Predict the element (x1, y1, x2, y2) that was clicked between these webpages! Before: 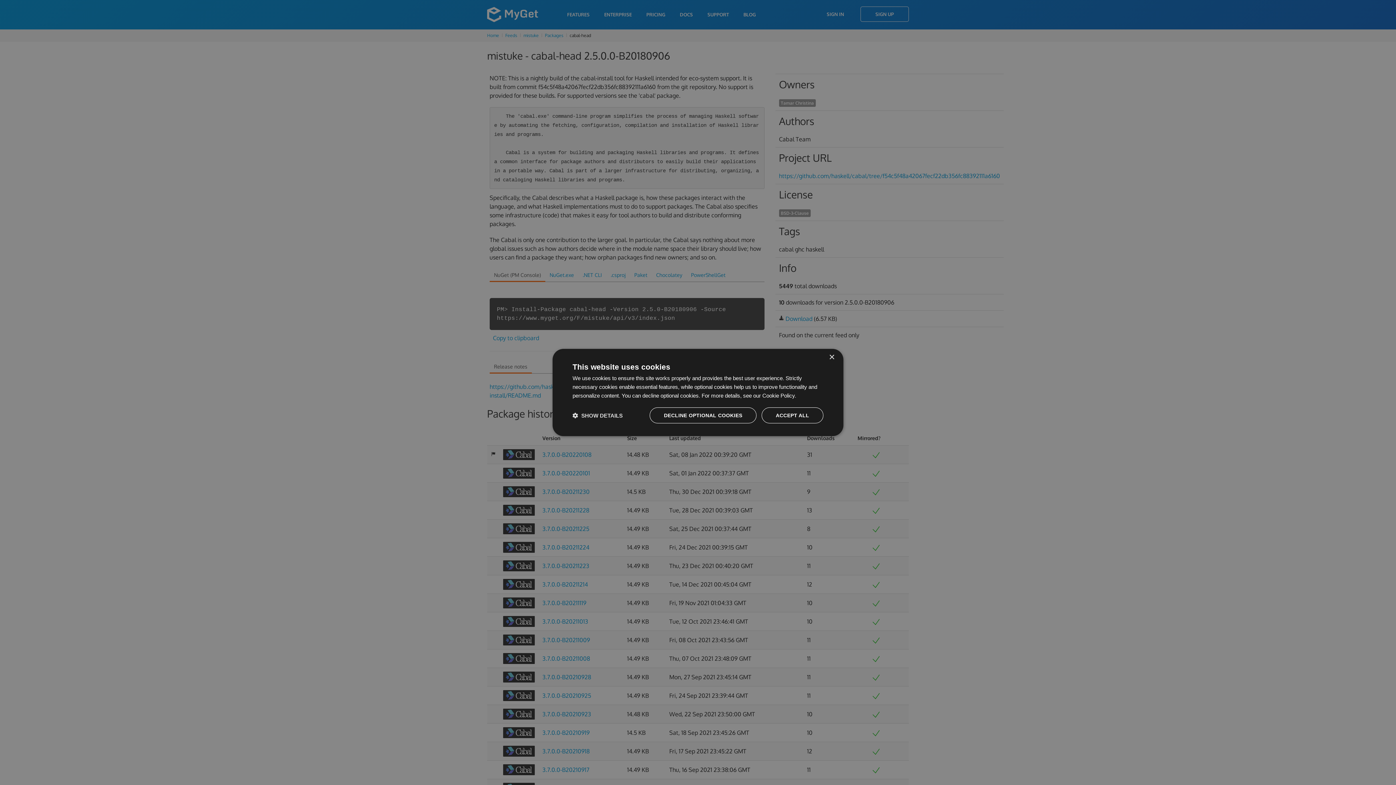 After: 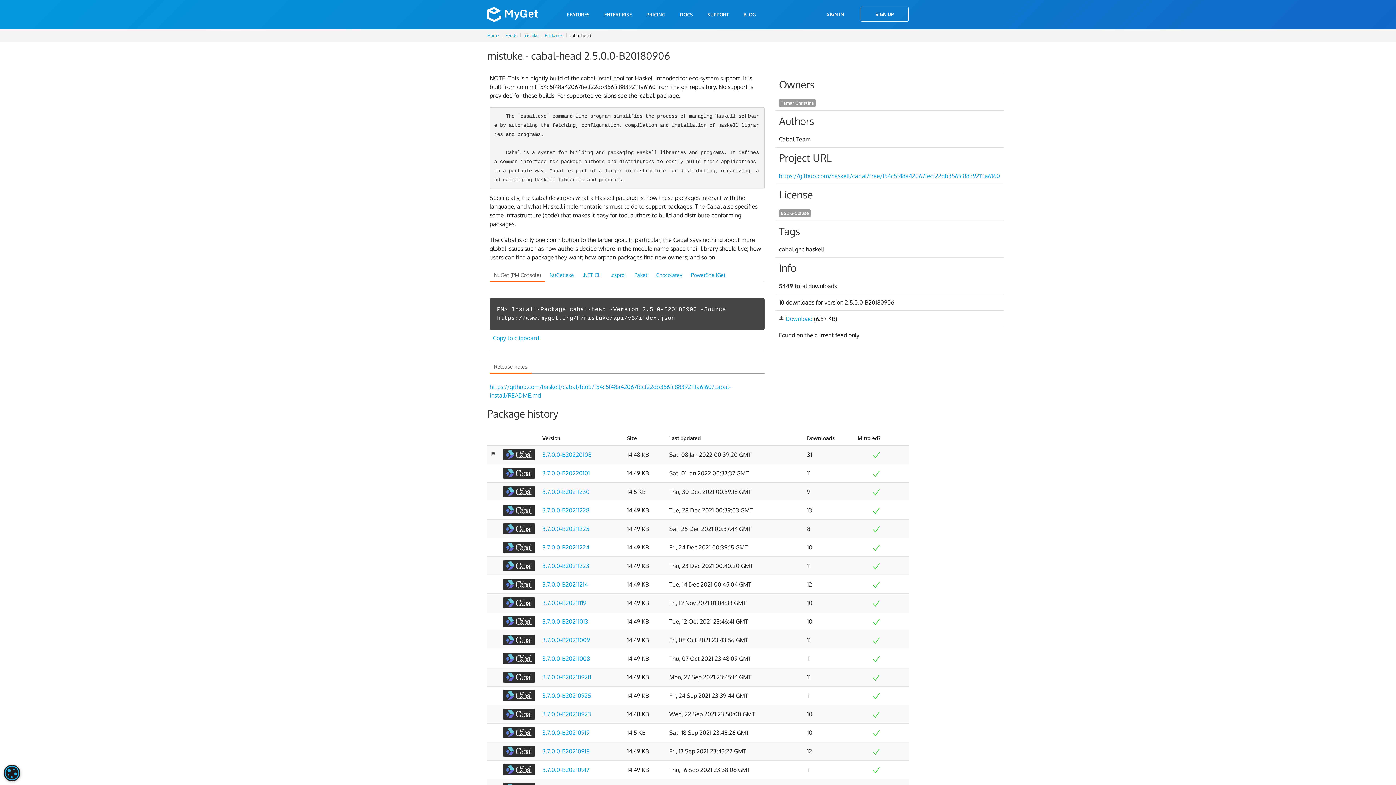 Action: label: DECLINE OPTIONAL COOKIES bbox: (649, 407, 756, 423)